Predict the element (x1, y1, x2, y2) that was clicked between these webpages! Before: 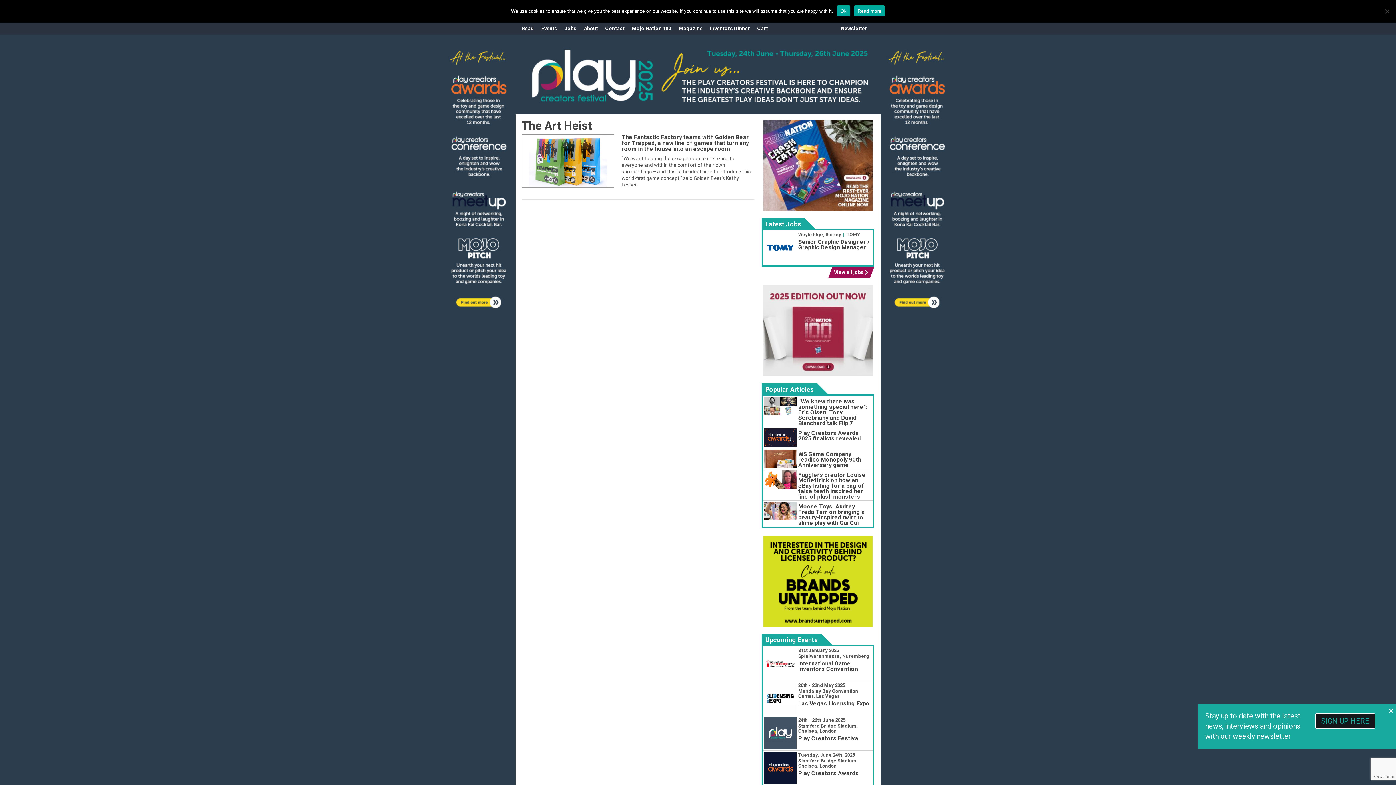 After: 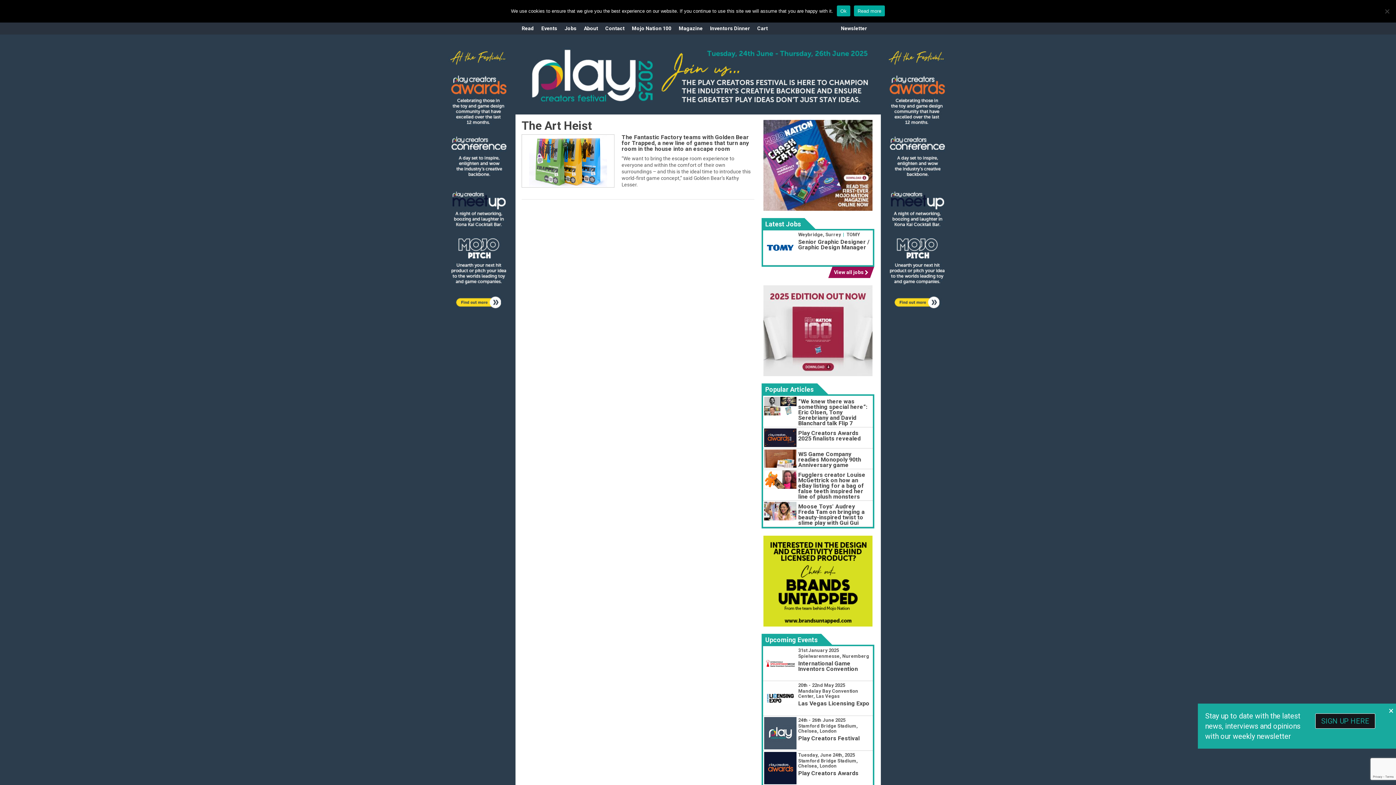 Action: bbox: (763, 161, 872, 168)